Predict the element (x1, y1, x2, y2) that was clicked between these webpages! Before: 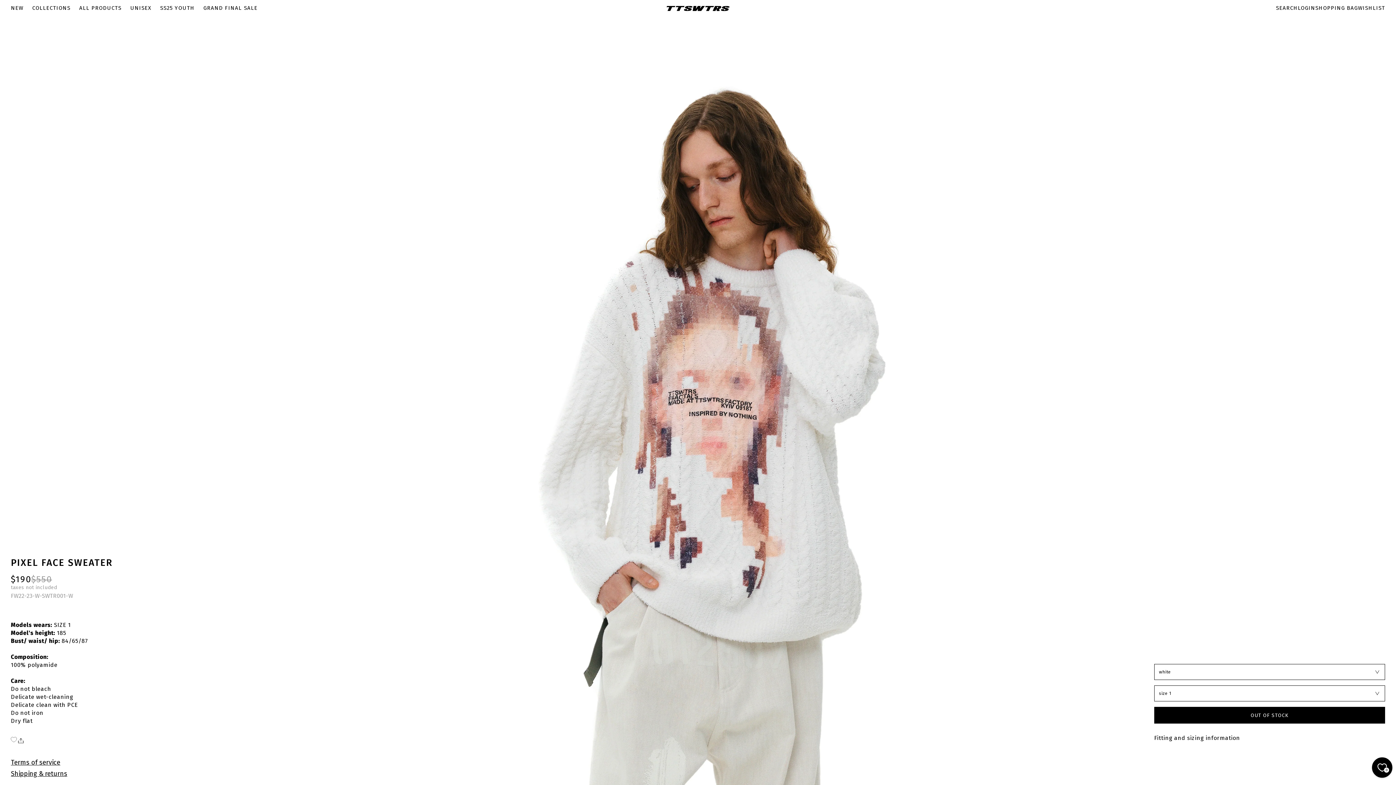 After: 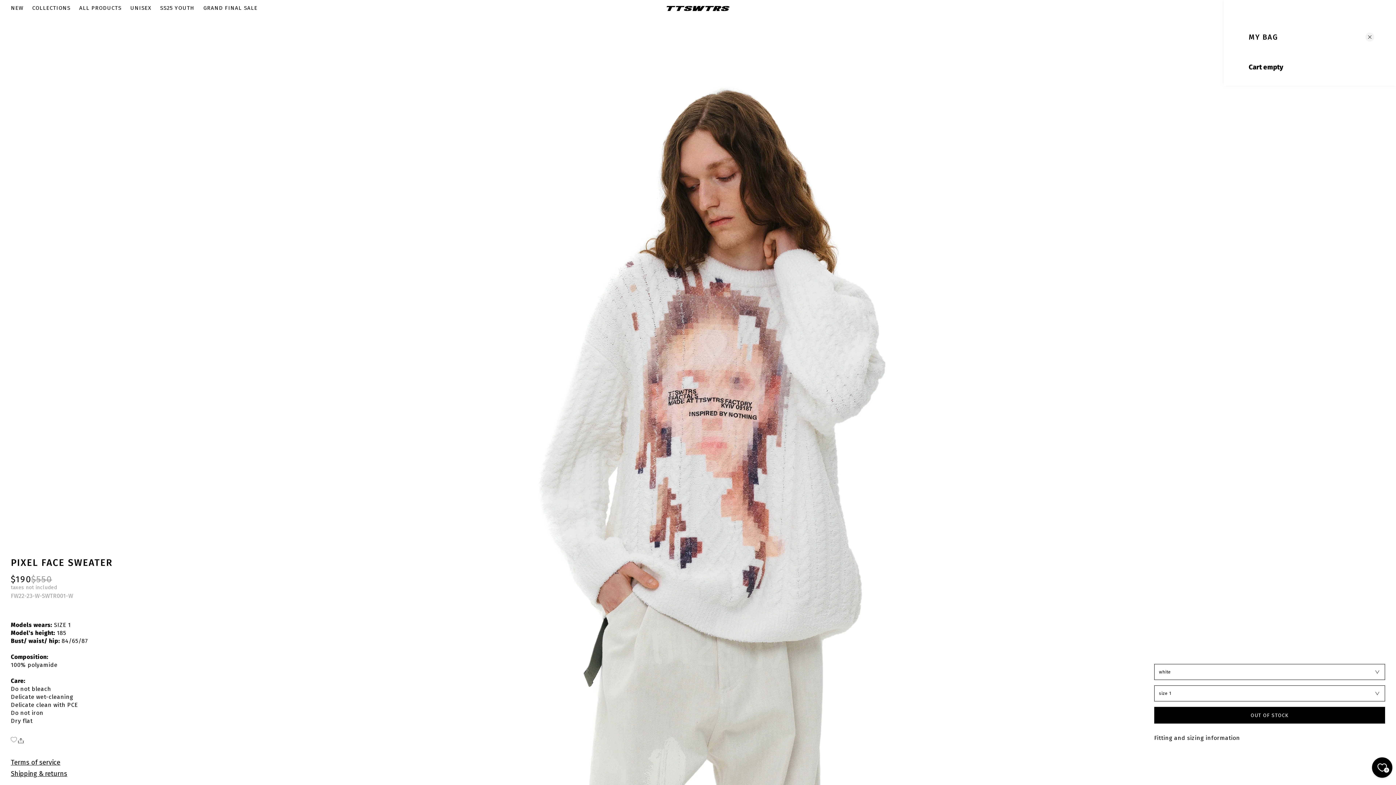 Action: label: SHOPPING BAG bbox: (1315, 4, 1358, 11)